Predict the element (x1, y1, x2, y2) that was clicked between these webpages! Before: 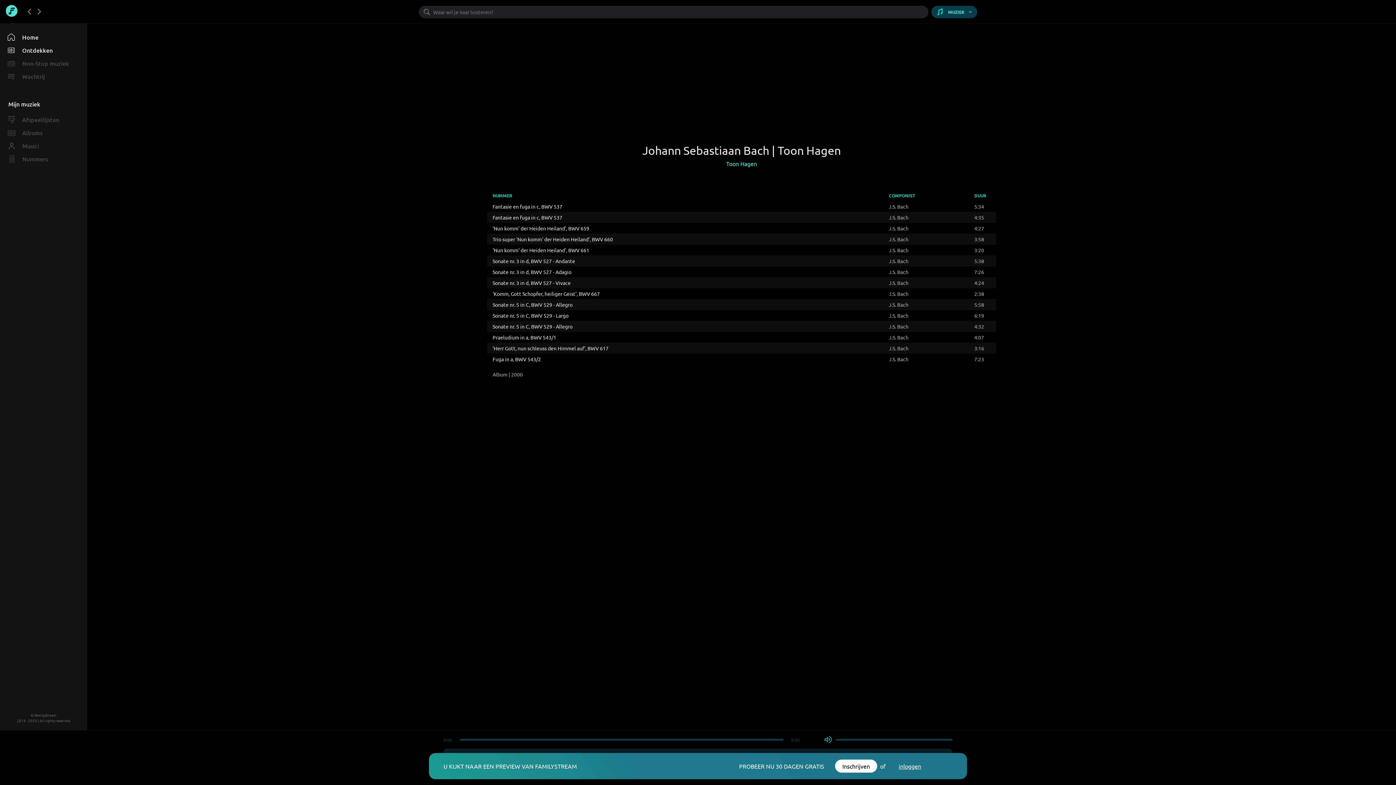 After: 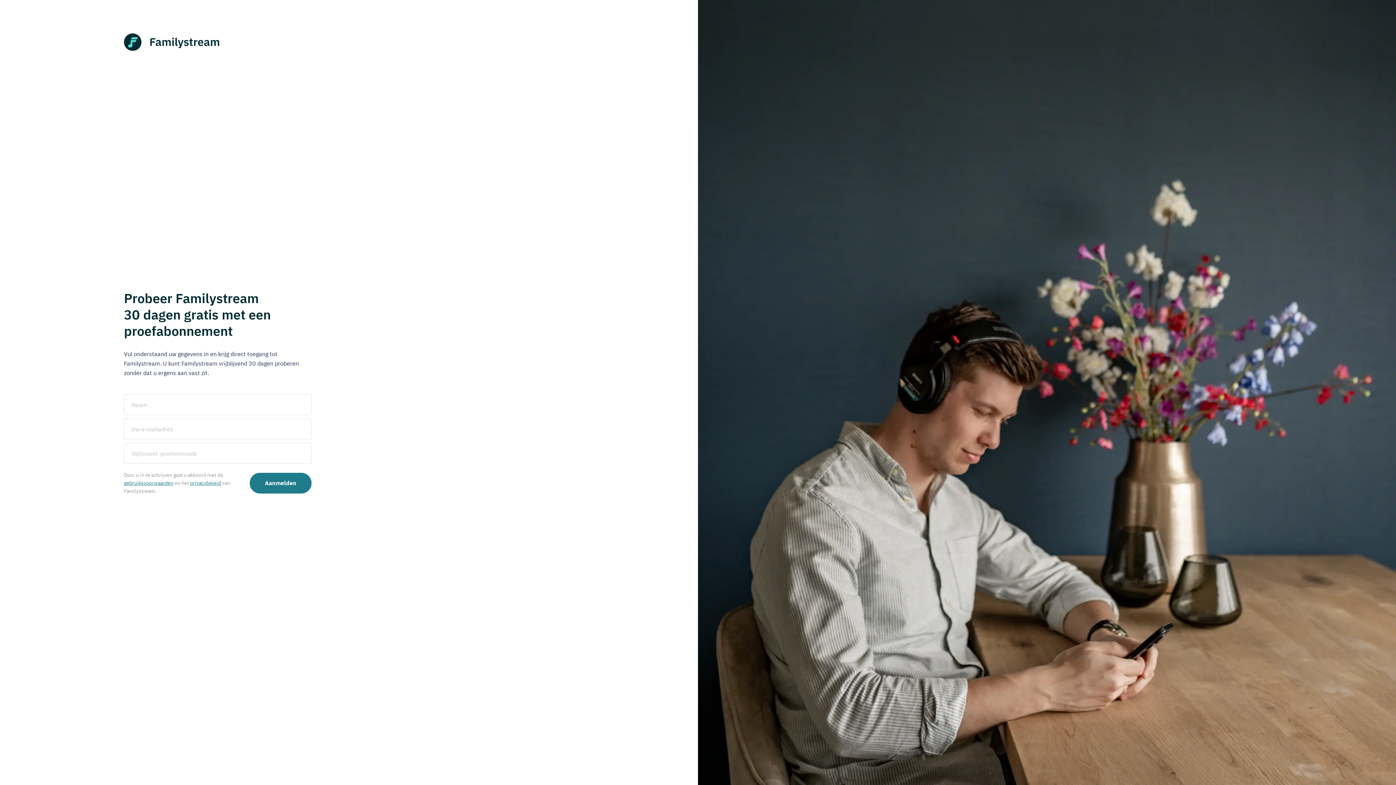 Action: bbox: (835, 760, 877, 773) label: Inschrijven